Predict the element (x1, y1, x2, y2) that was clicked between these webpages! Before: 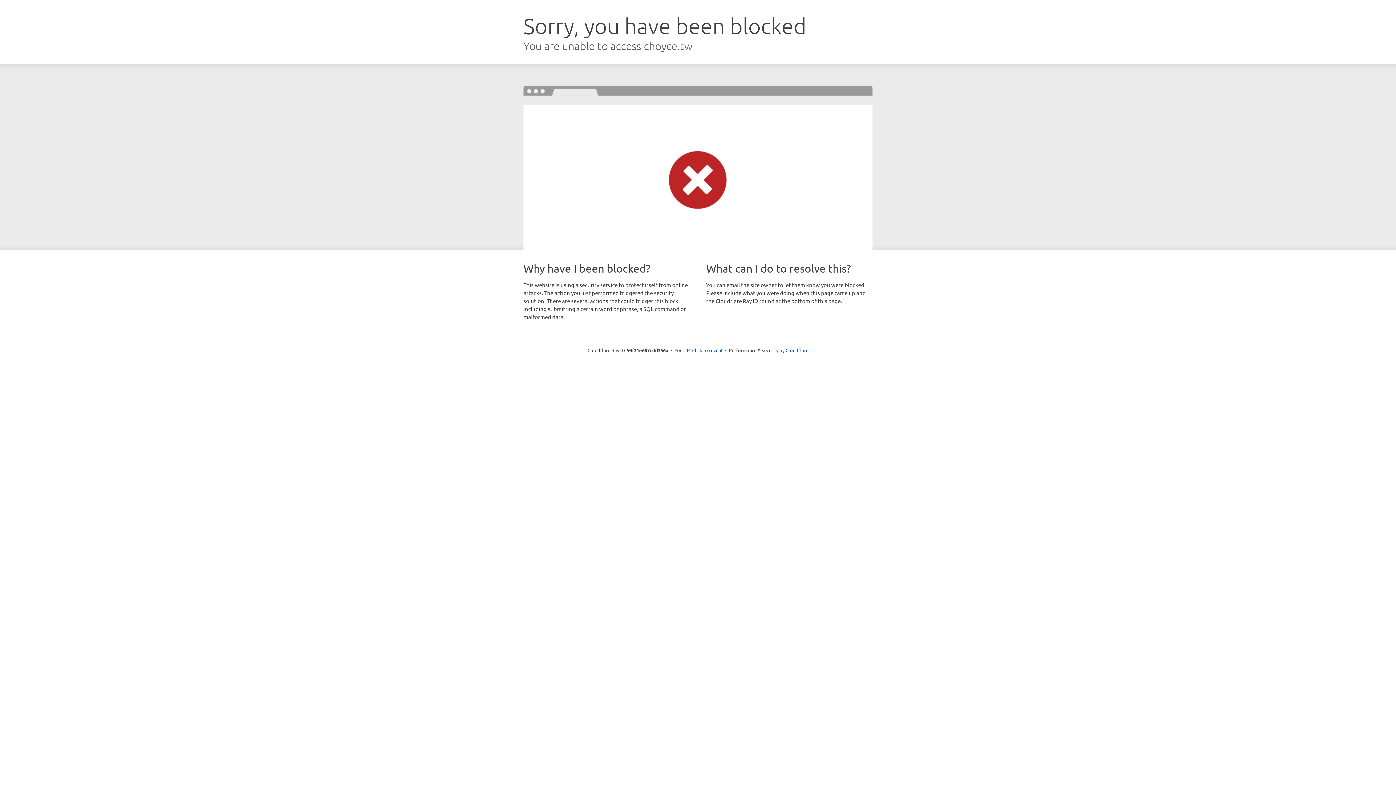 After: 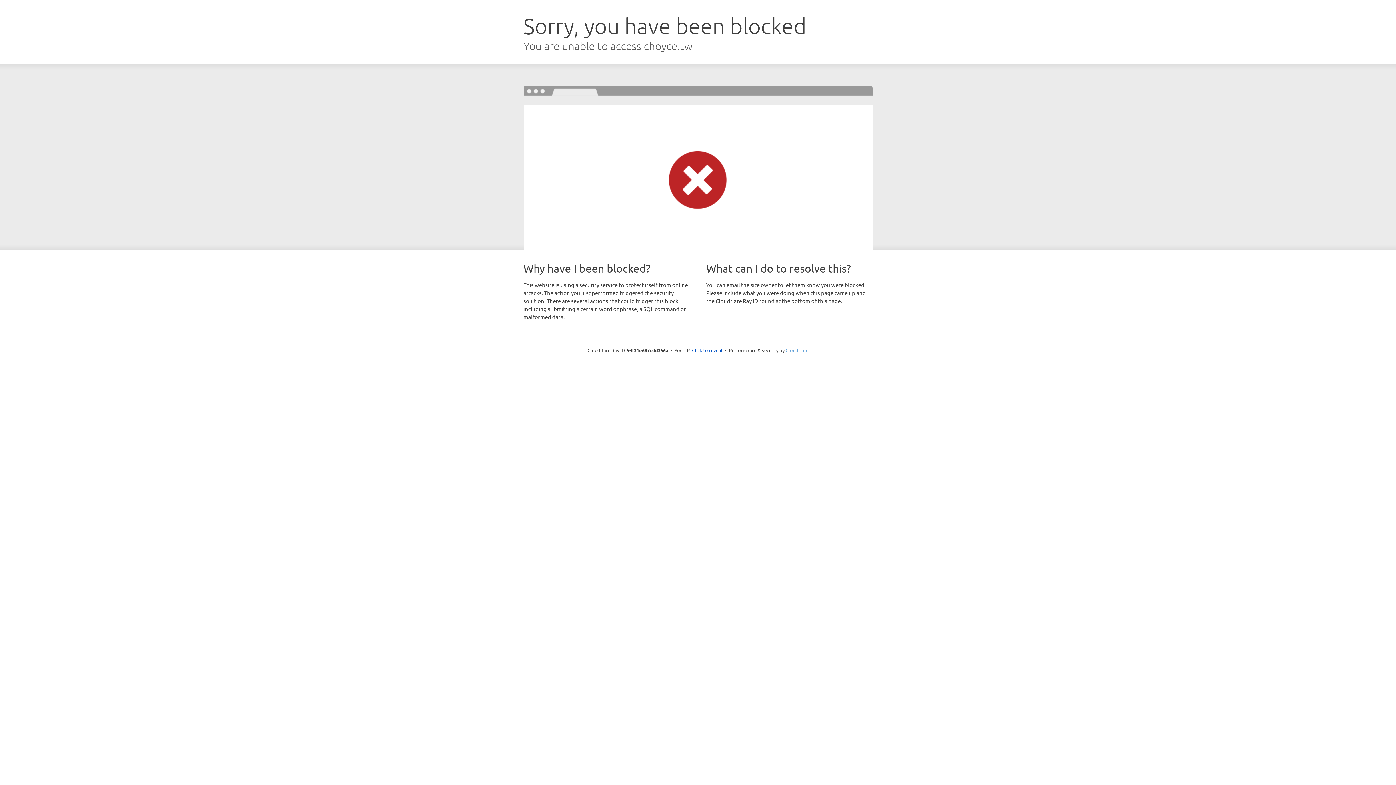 Action: bbox: (785, 347, 808, 353) label: Cloudflare